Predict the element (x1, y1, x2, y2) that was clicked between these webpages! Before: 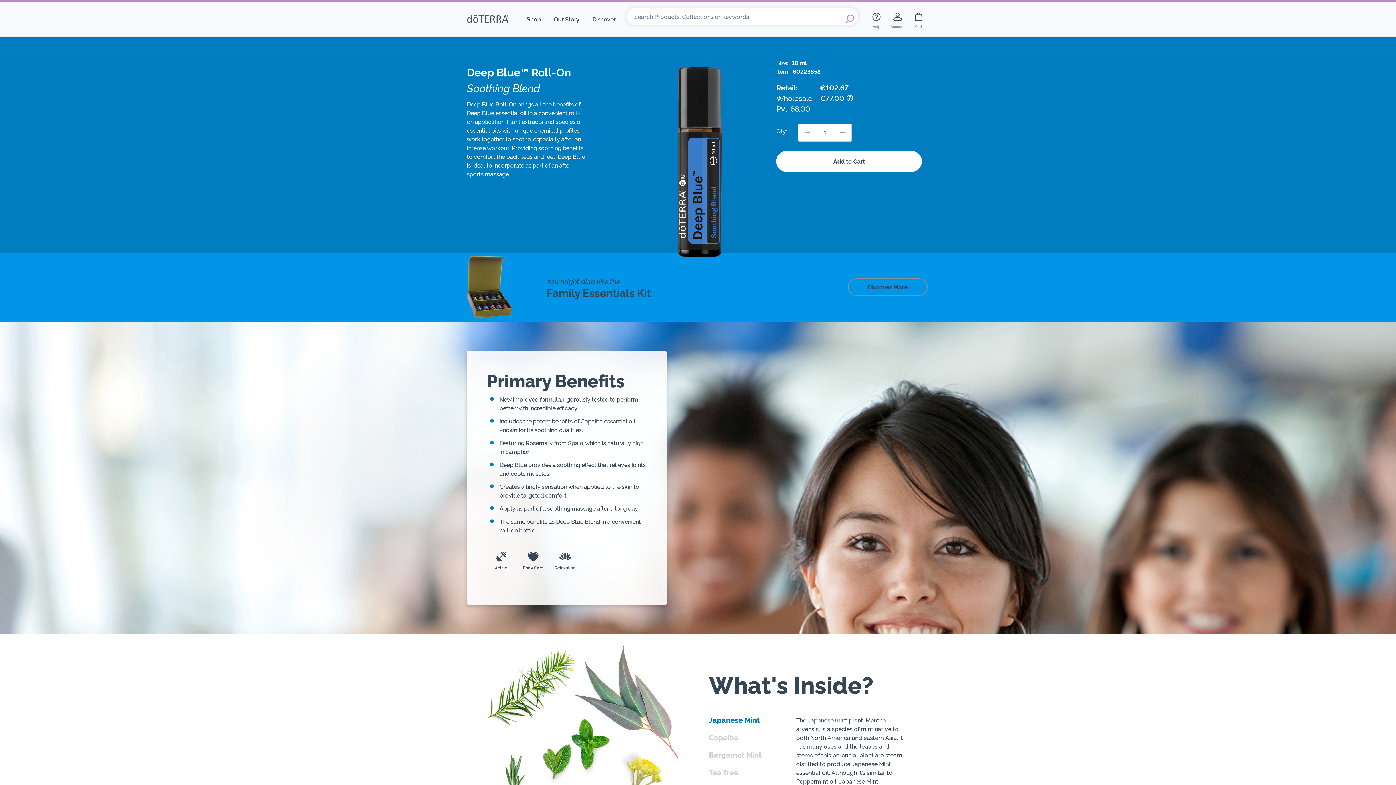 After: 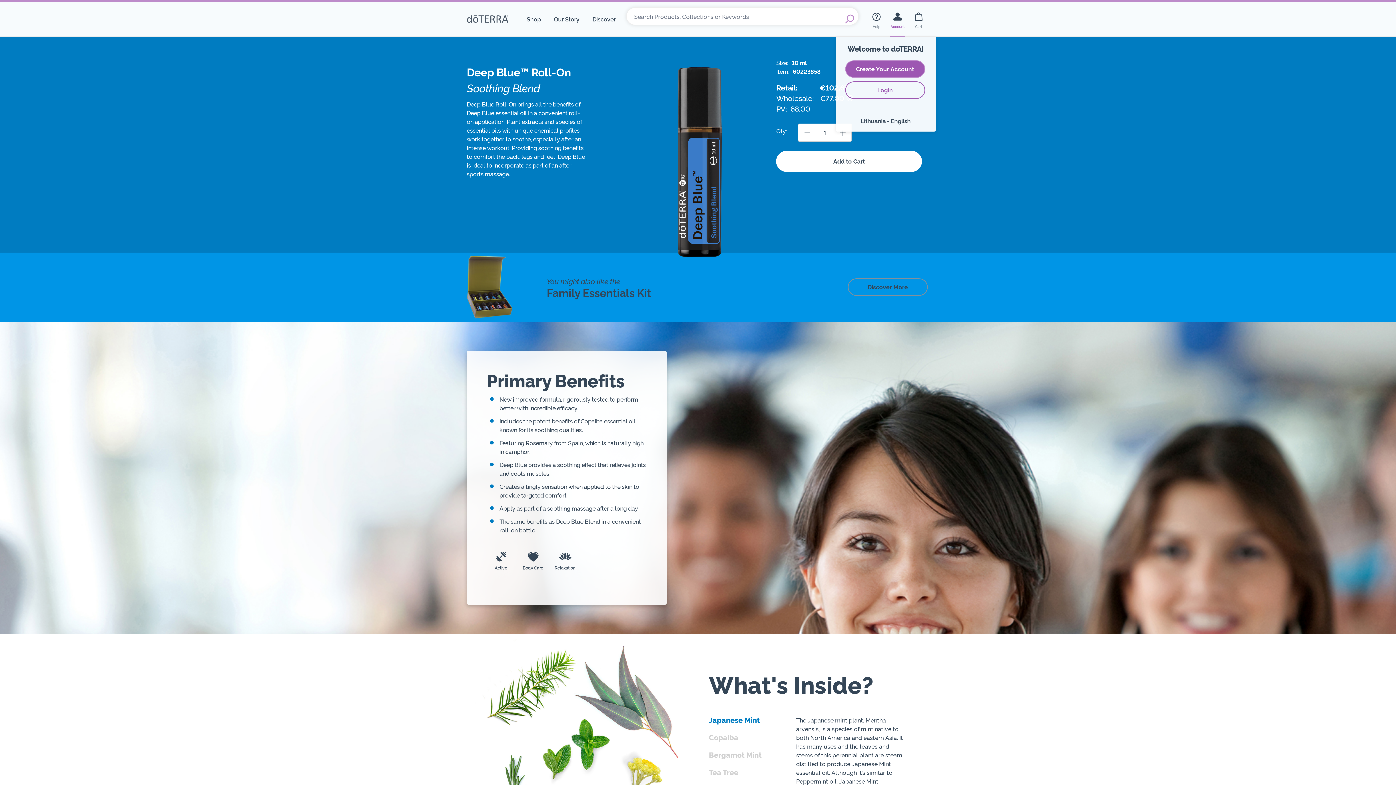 Action: bbox: (890, 1, 905, 37) label: Account